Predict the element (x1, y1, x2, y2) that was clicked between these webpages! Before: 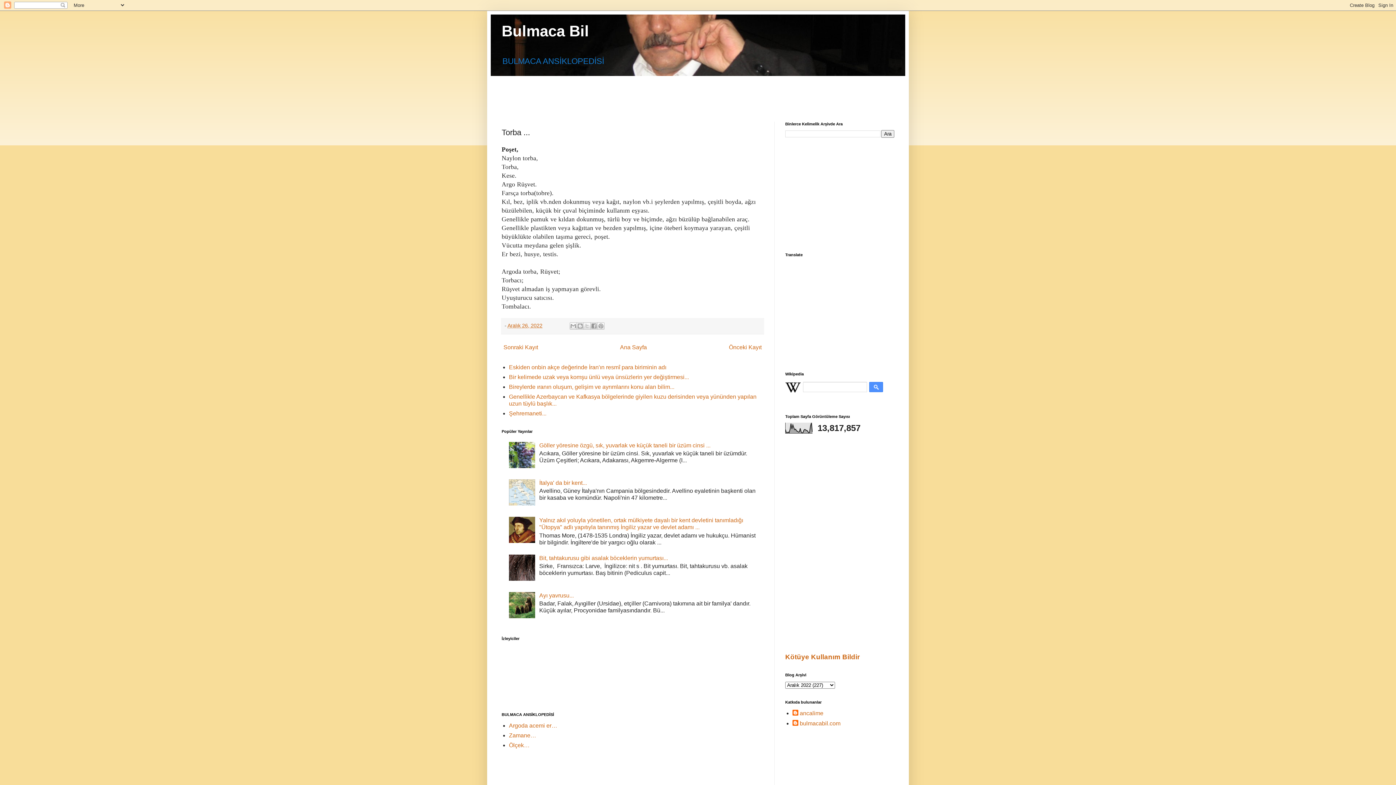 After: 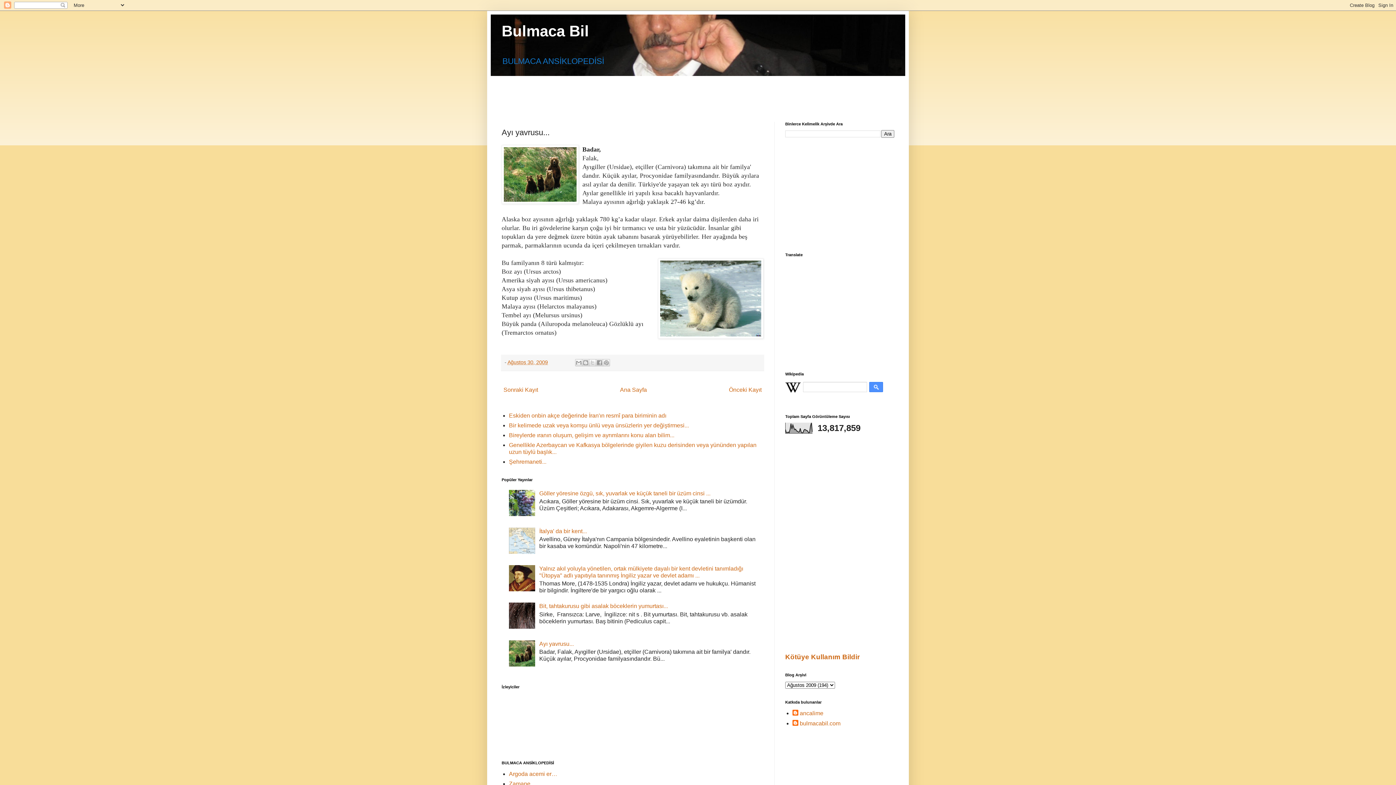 Action: bbox: (539, 592, 573, 598) label: Ayı yavrusu...